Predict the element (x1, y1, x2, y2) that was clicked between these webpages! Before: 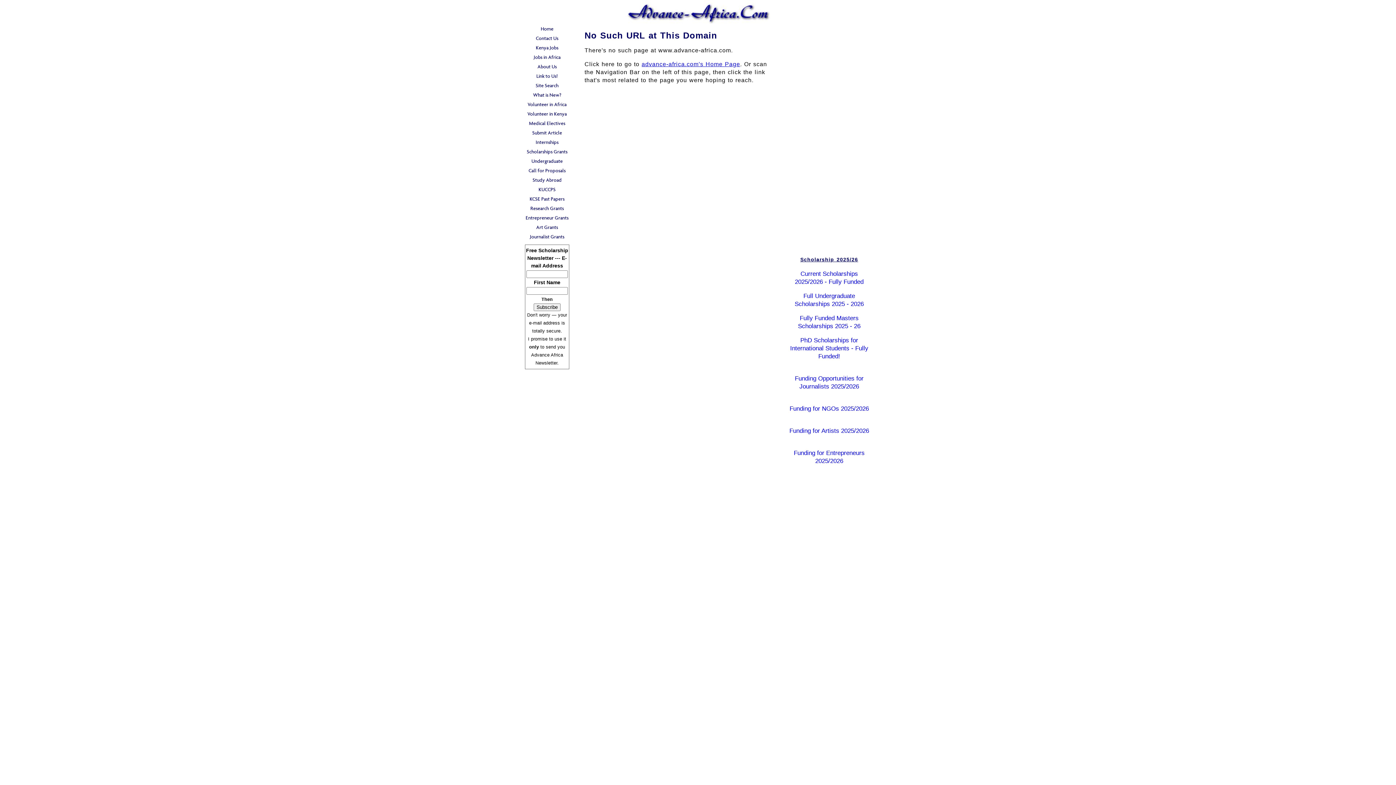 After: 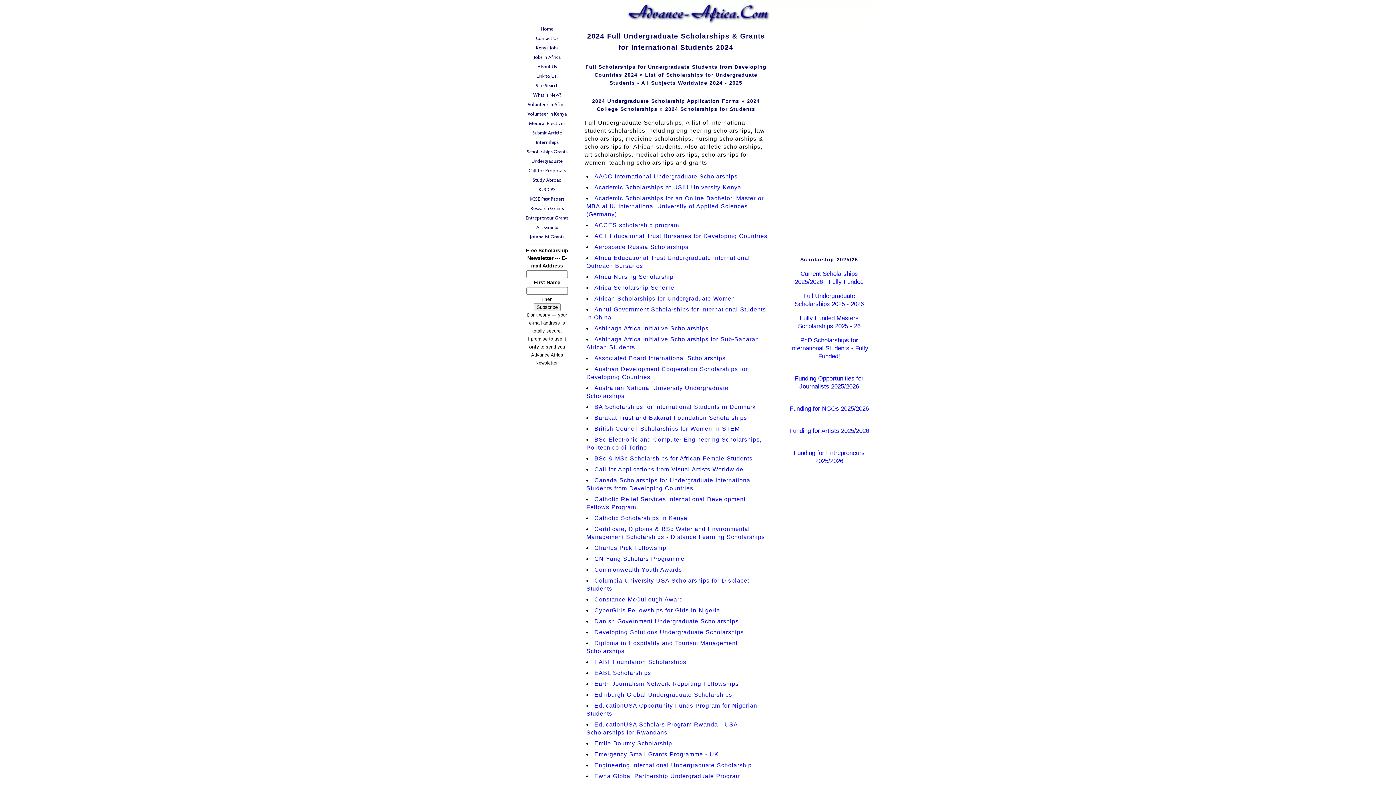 Action: bbox: (523, 156, 570, 166) label: Undergraduate Scholarships